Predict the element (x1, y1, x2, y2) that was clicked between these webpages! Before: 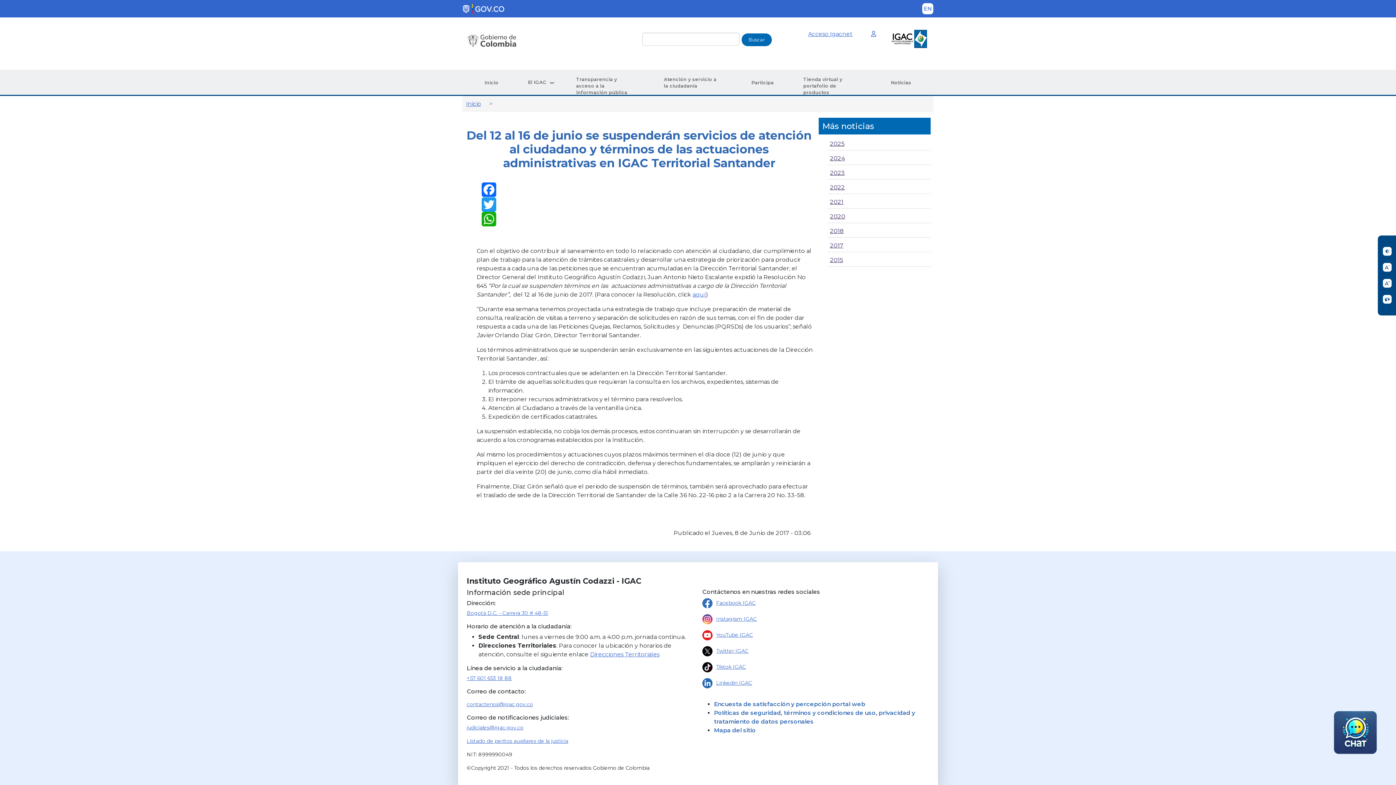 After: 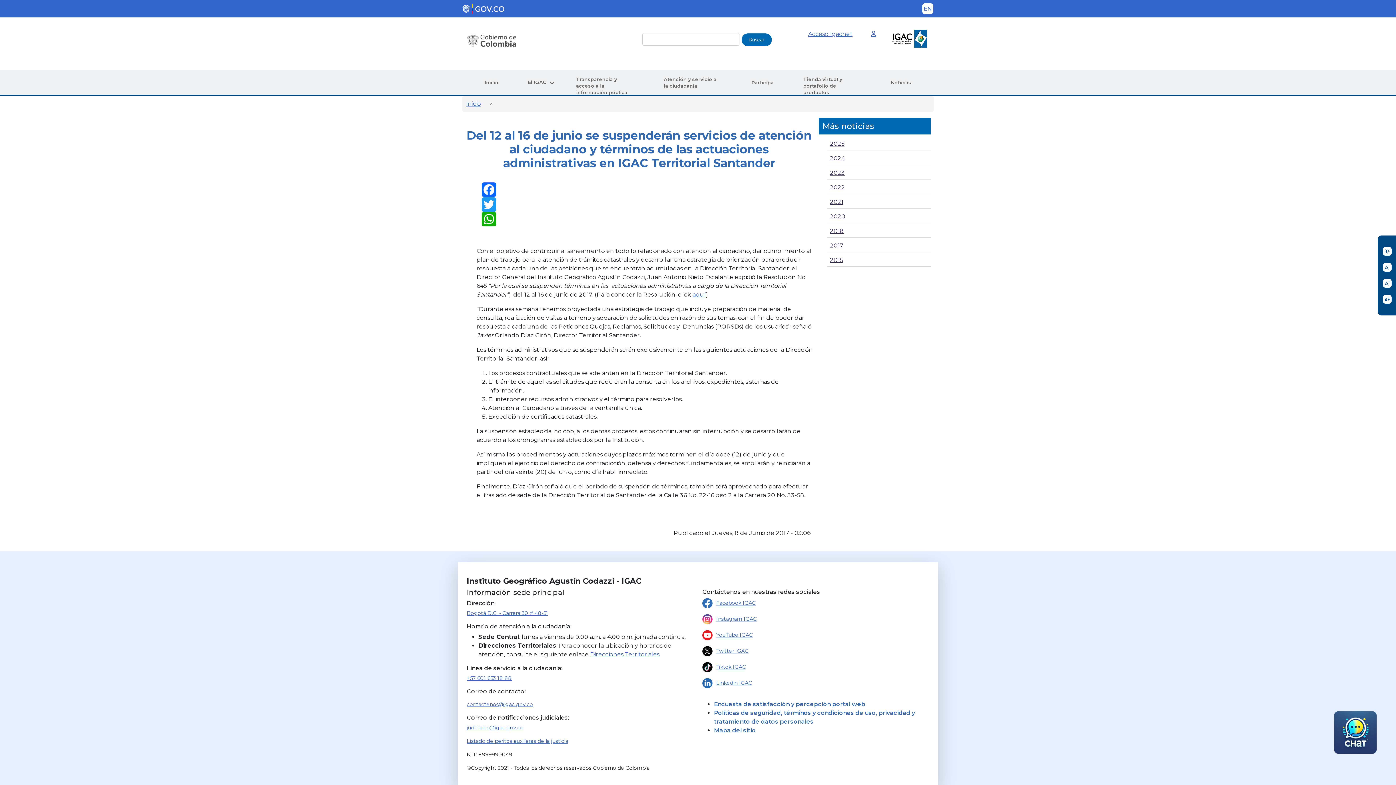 Action: bbox: (463, 36, 520, 43)